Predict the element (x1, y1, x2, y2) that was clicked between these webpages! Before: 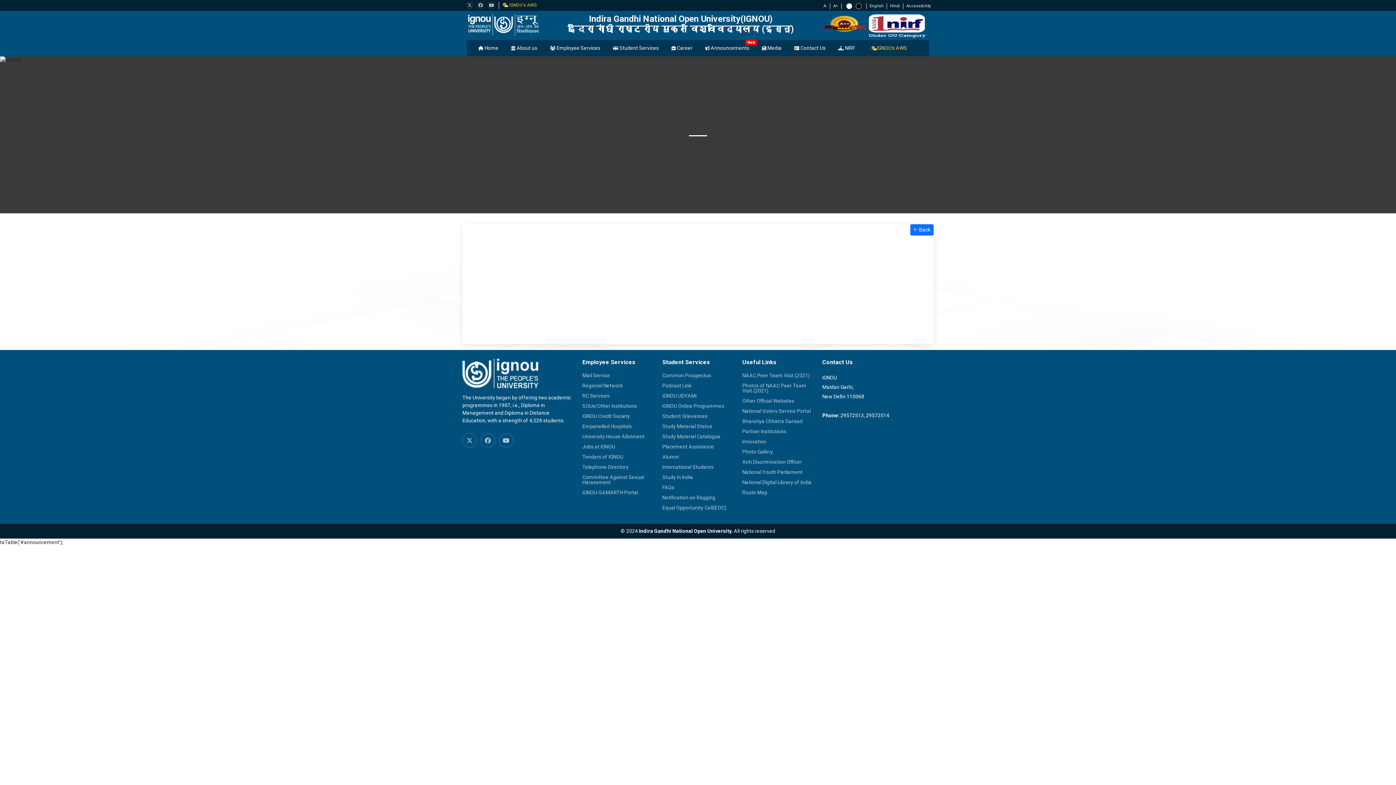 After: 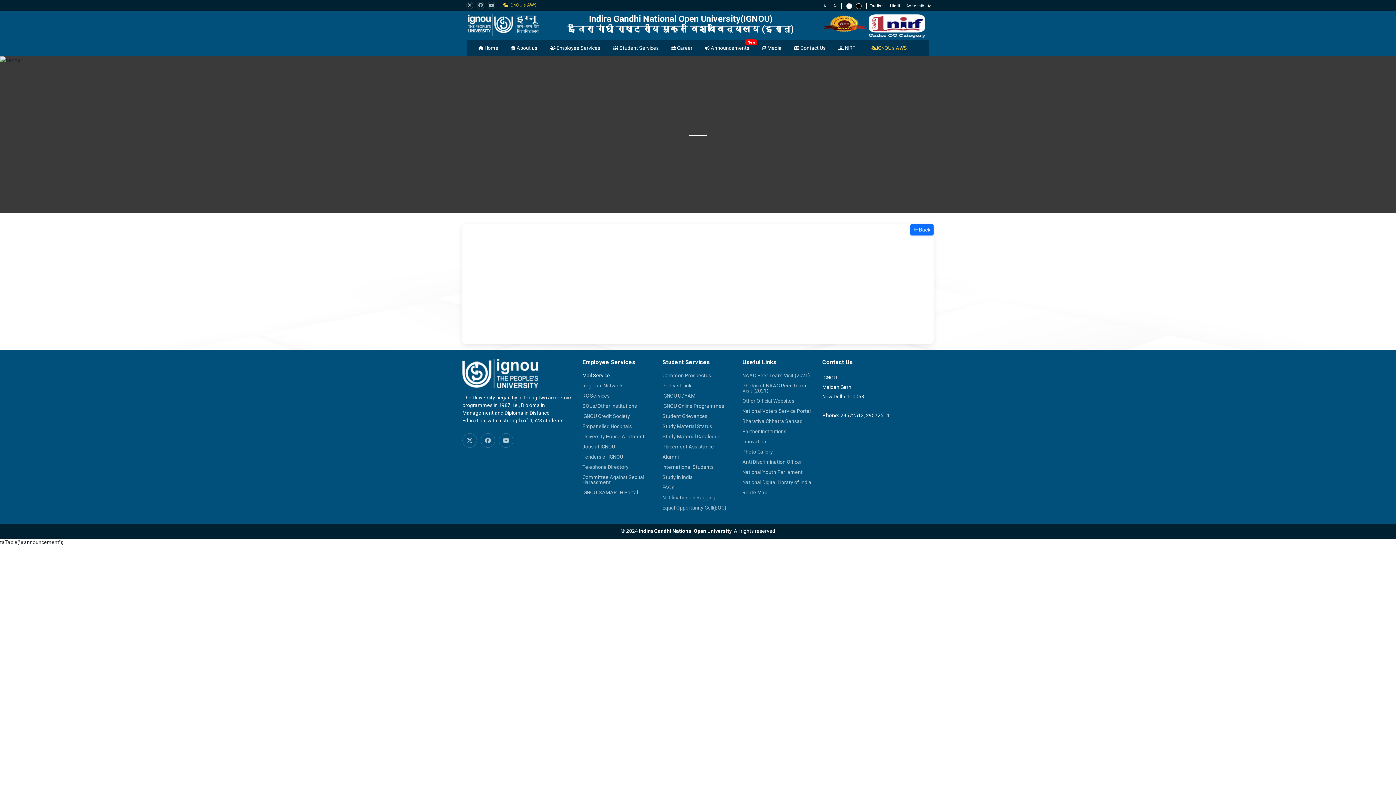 Action: label: Mail Service bbox: (582, 373, 610, 378)